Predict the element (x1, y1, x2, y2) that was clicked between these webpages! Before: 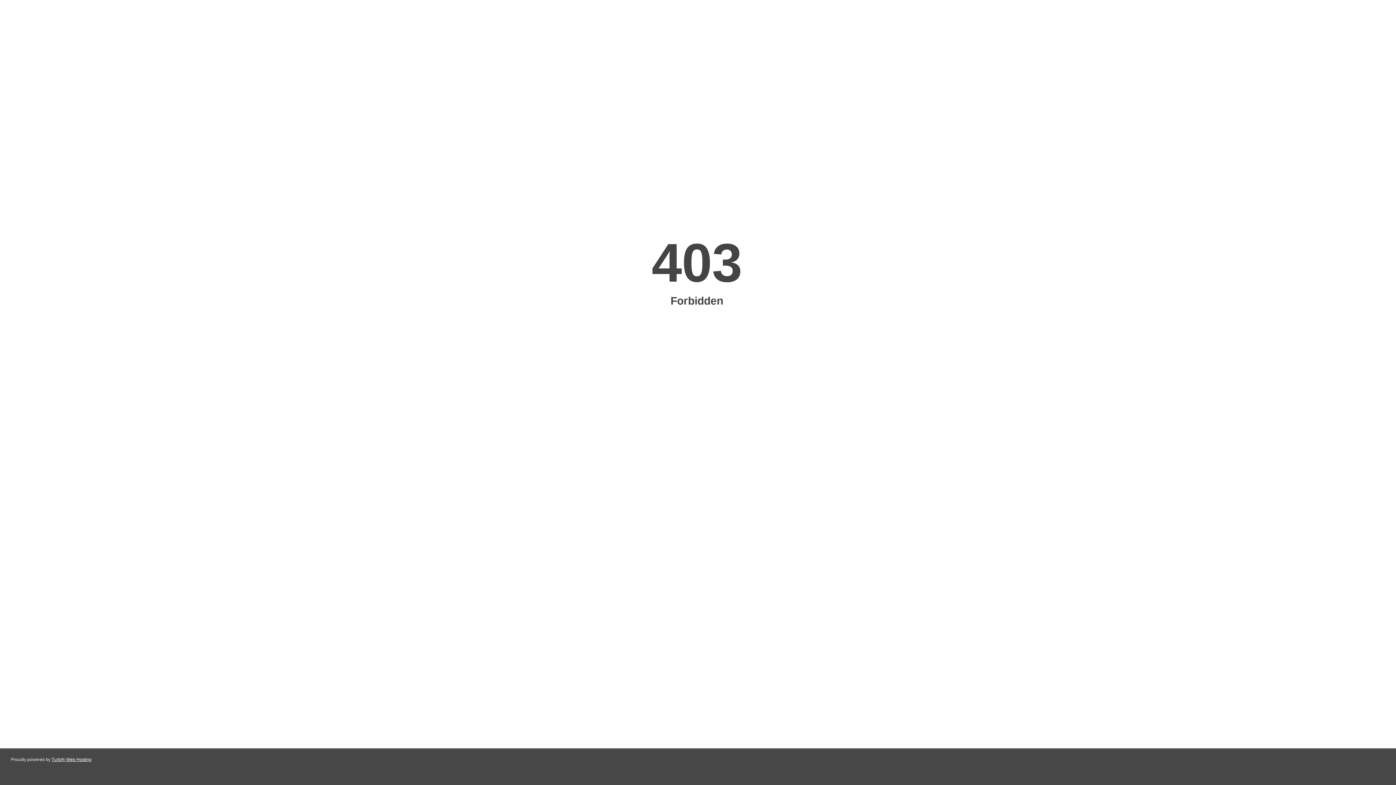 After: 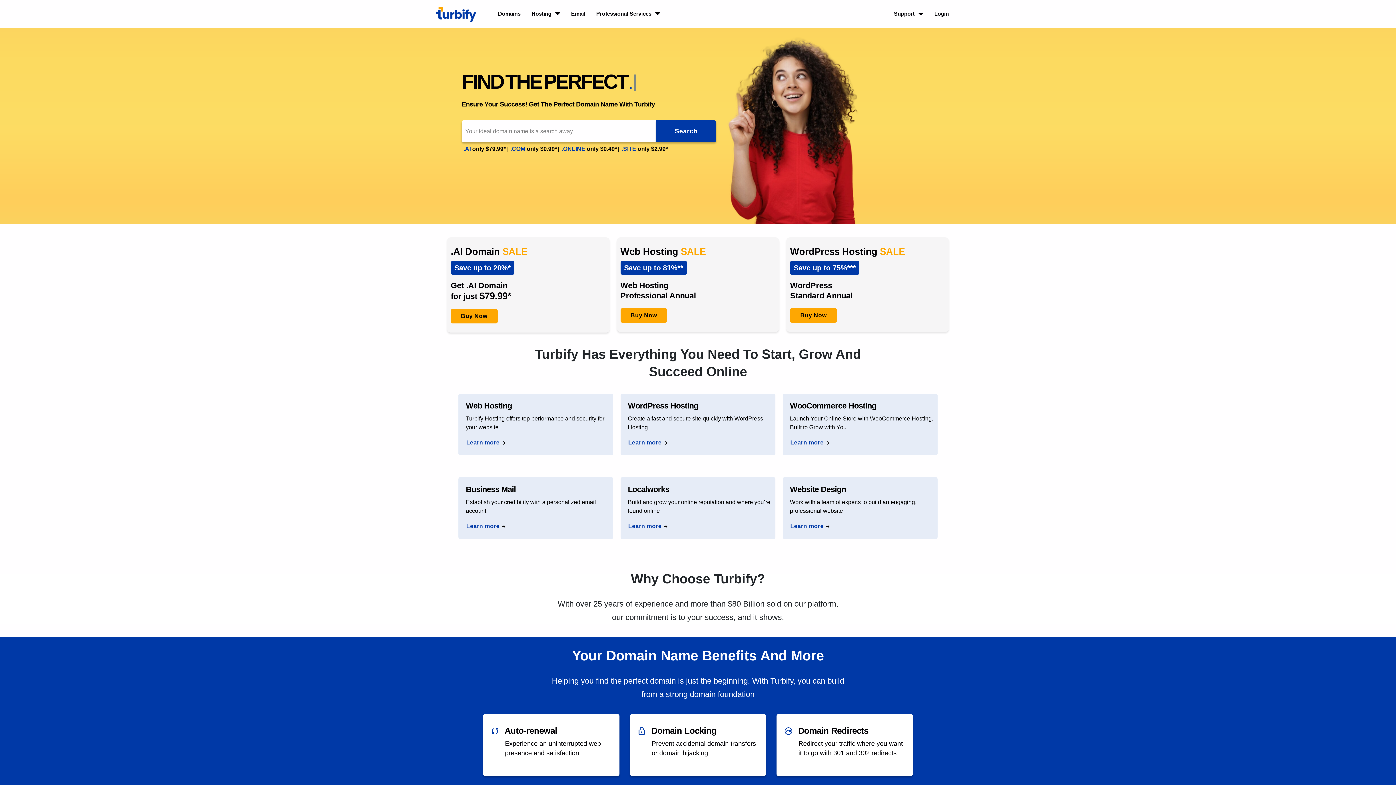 Action: bbox: (51, 757, 91, 762) label: Turbify Web Hosting